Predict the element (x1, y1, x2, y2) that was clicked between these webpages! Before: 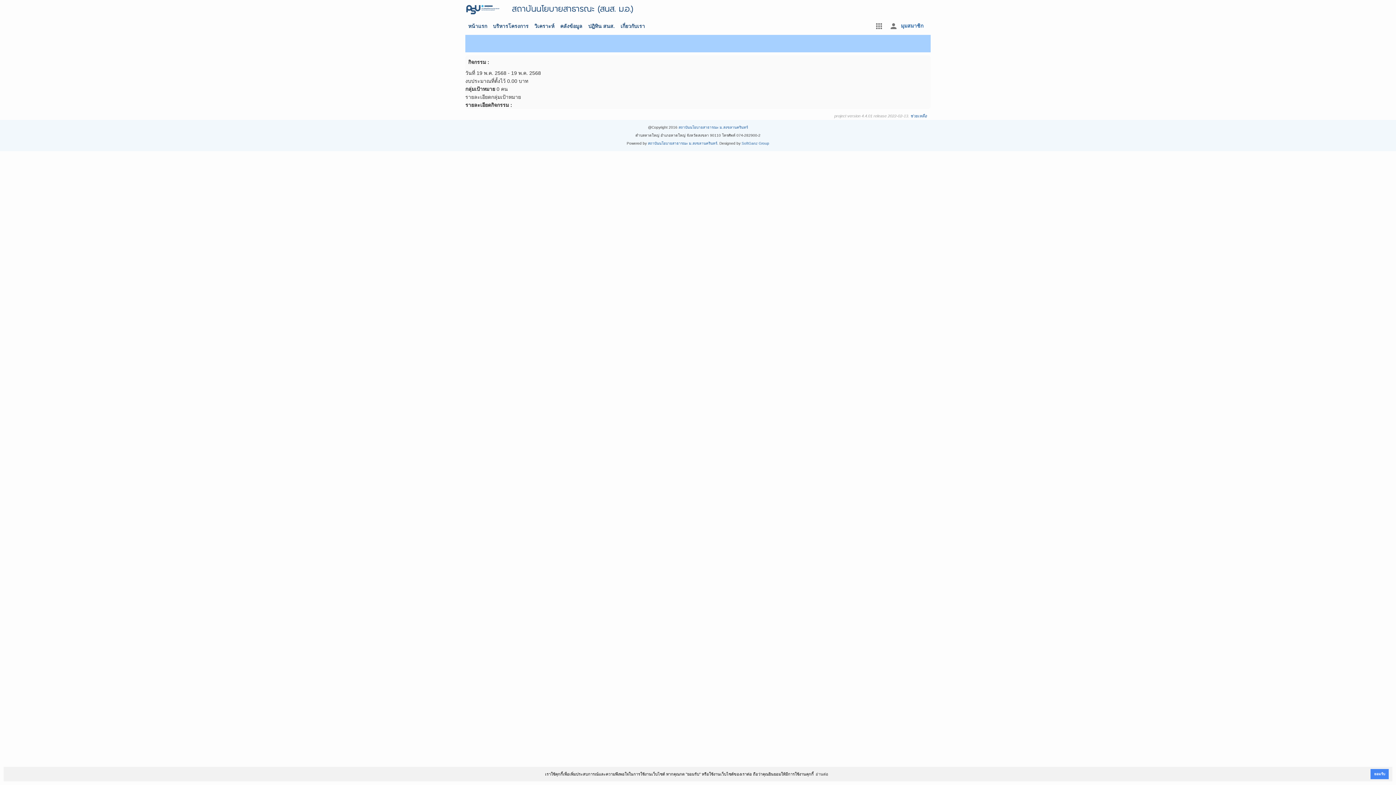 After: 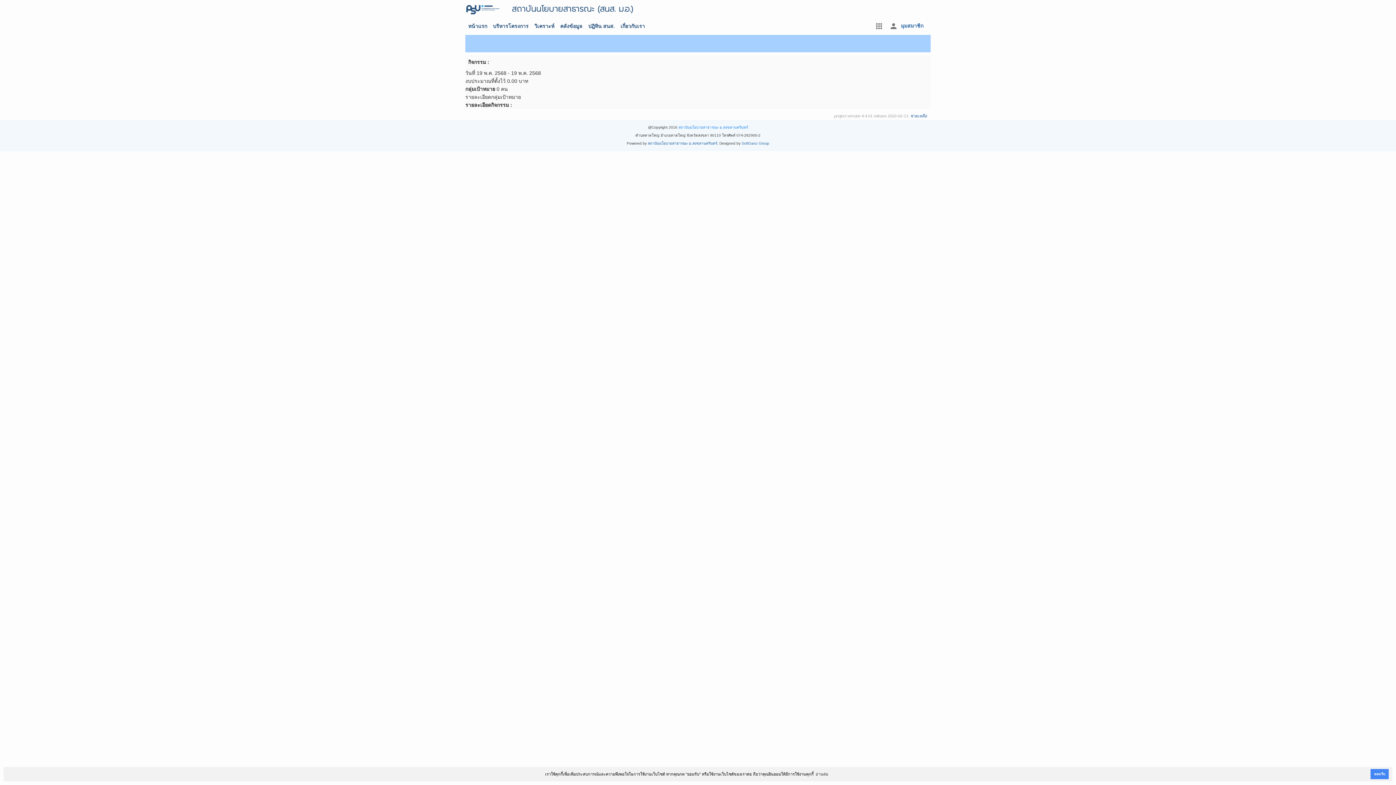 Action: bbox: (678, 125, 748, 129) label: สถาบันนโยบายสาธารณะ ม.สงขลานครินทร์